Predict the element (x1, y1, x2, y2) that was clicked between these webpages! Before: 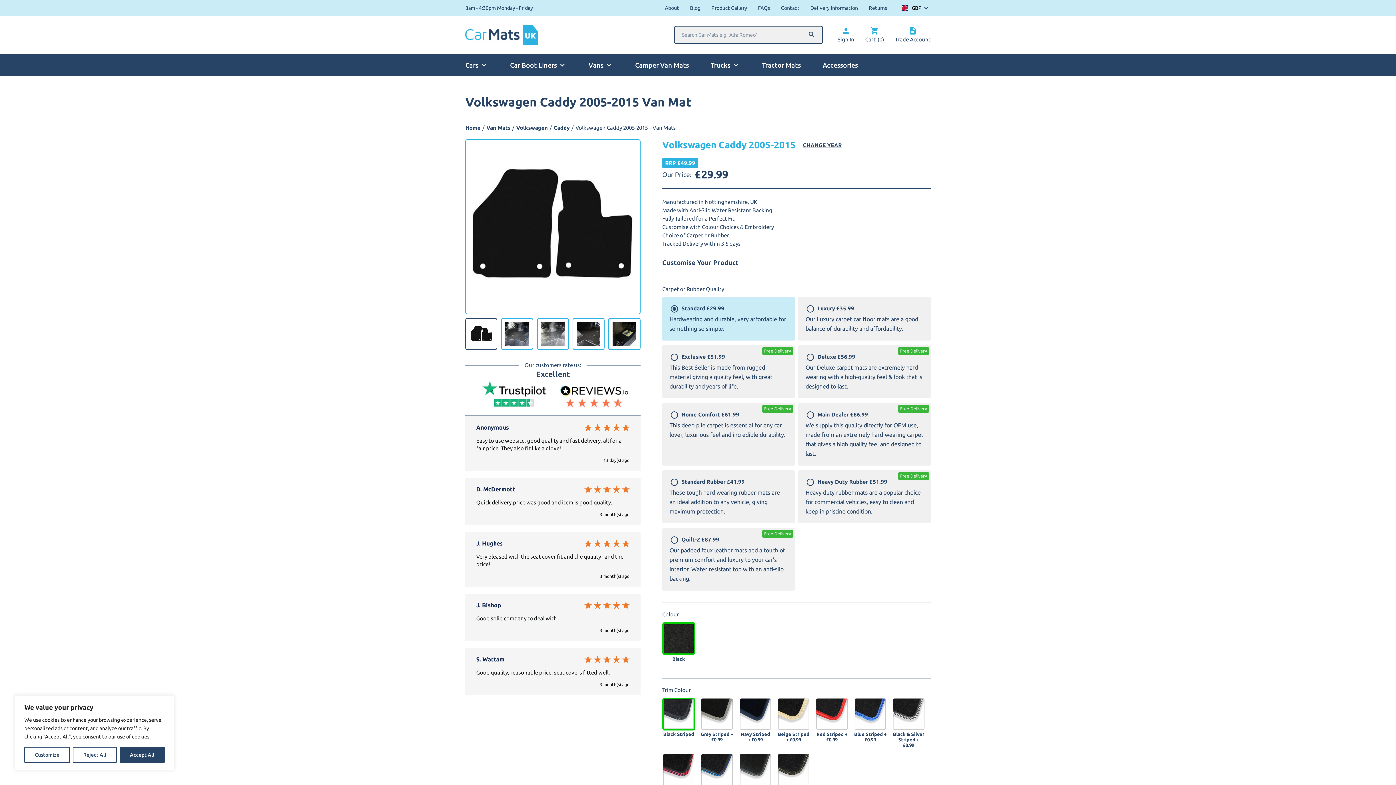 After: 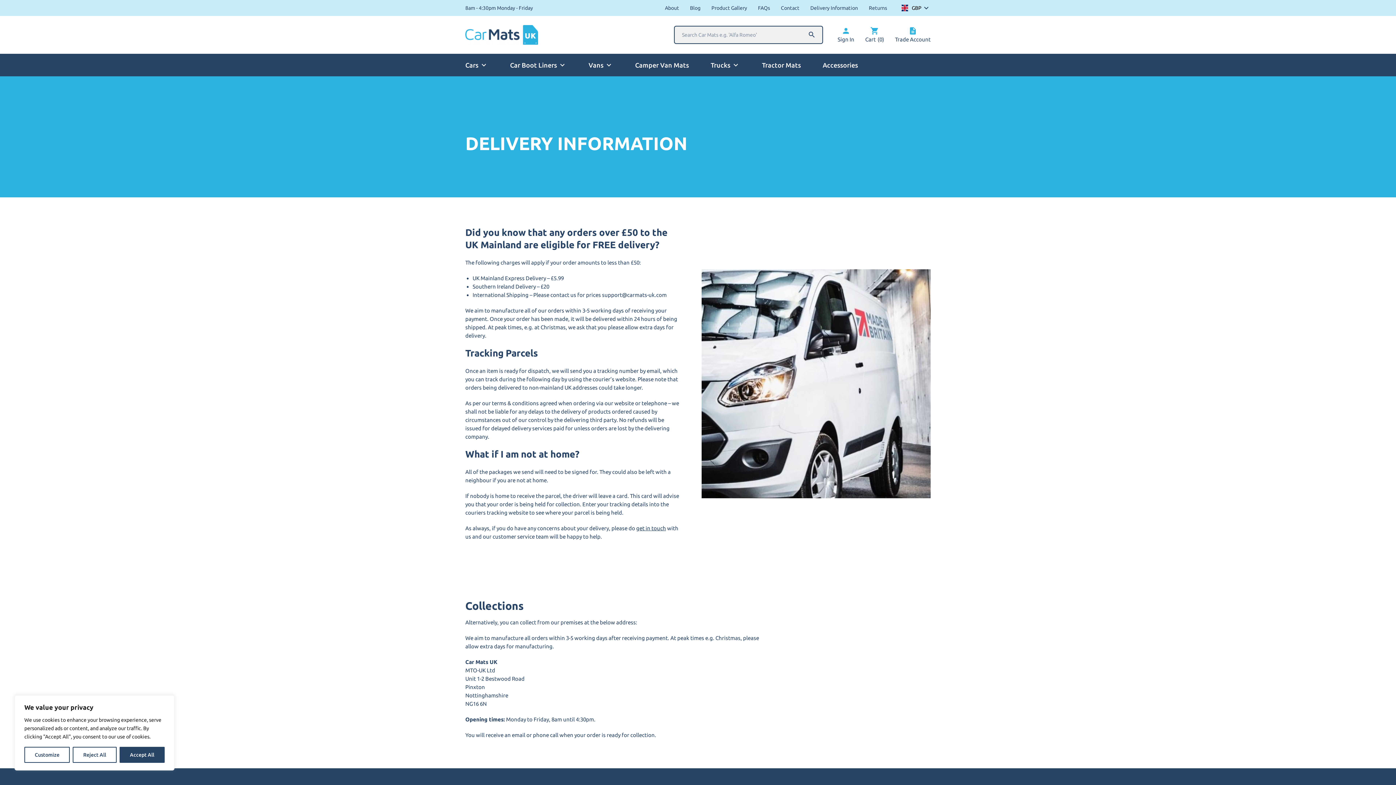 Action: bbox: (810, 5, 858, 10) label: Delivery Information